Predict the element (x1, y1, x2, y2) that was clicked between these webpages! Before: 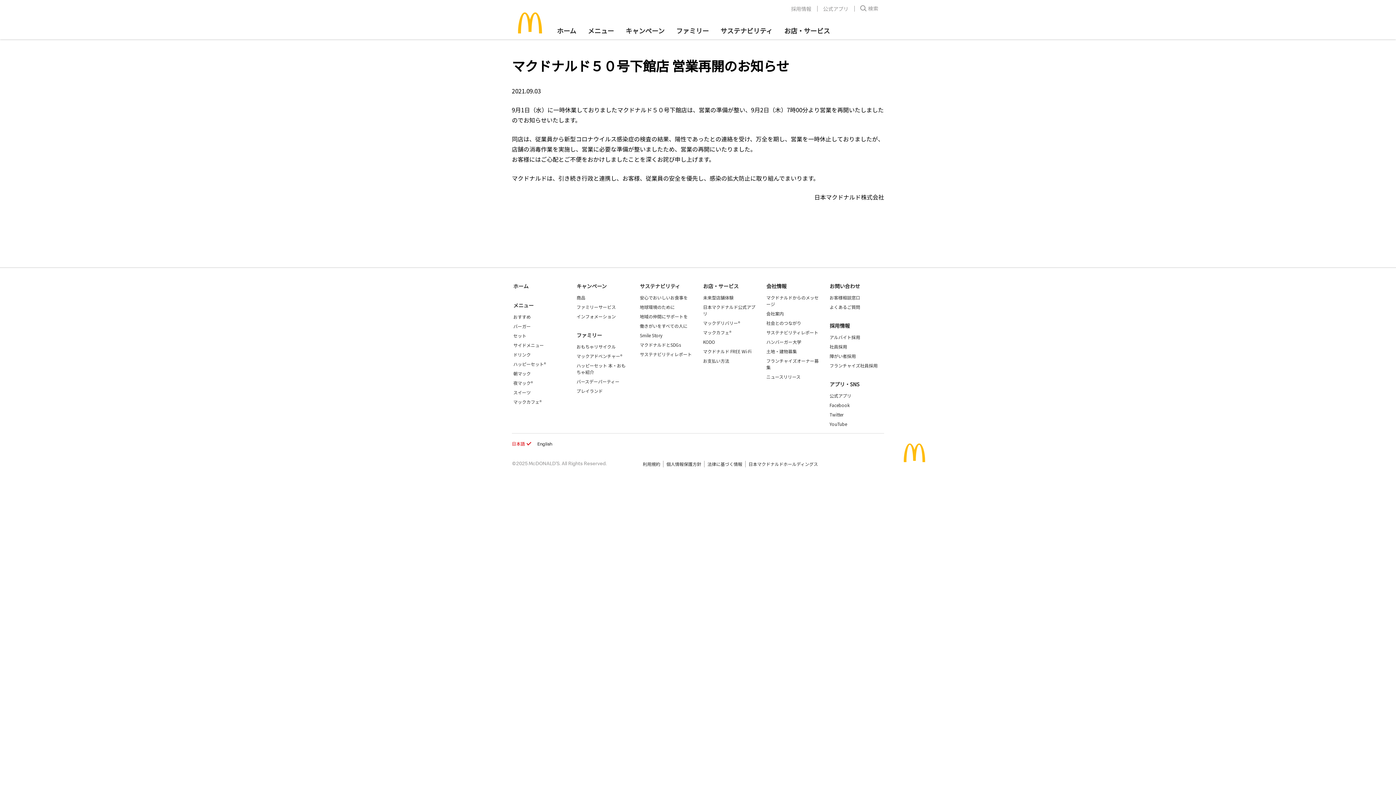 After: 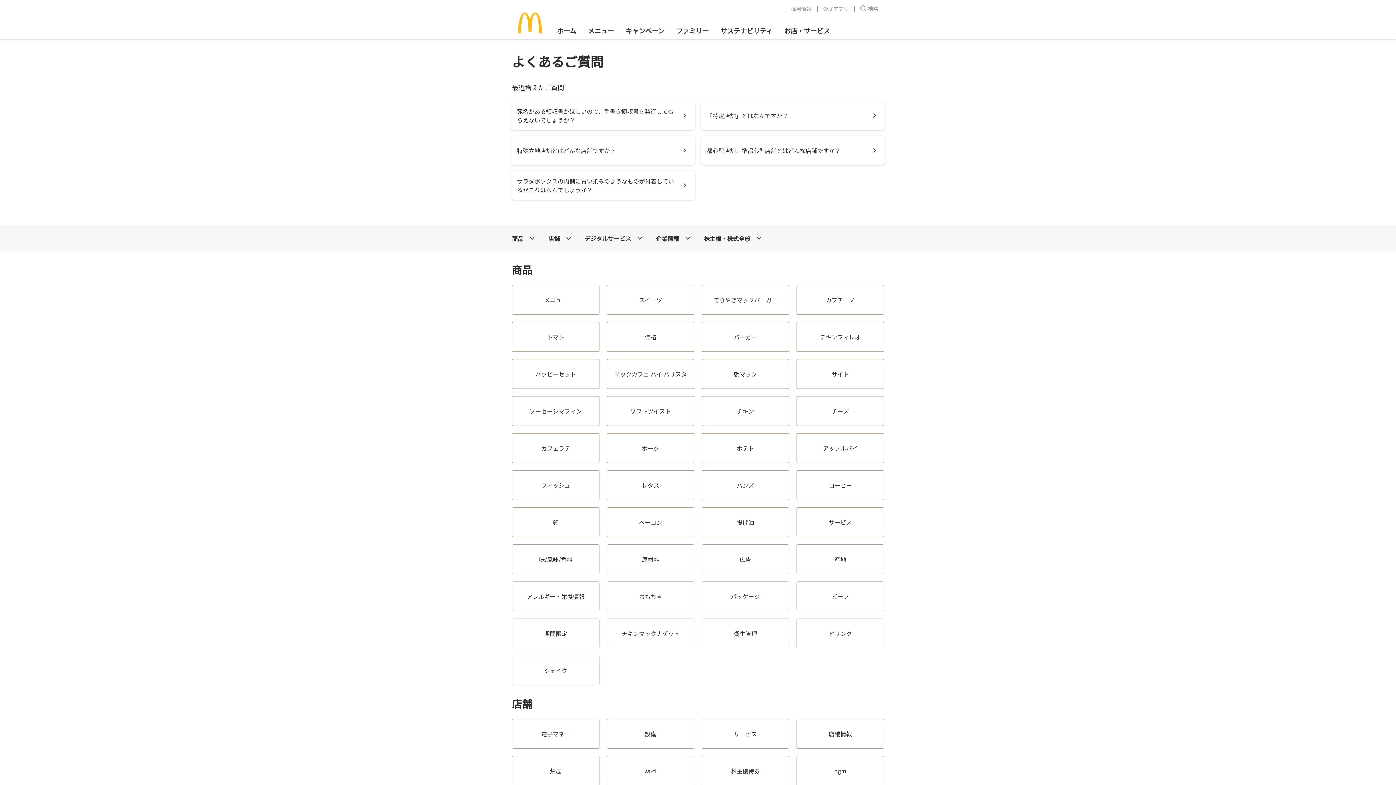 Action: label: よくあるご質問 bbox: (829, 304, 860, 310)